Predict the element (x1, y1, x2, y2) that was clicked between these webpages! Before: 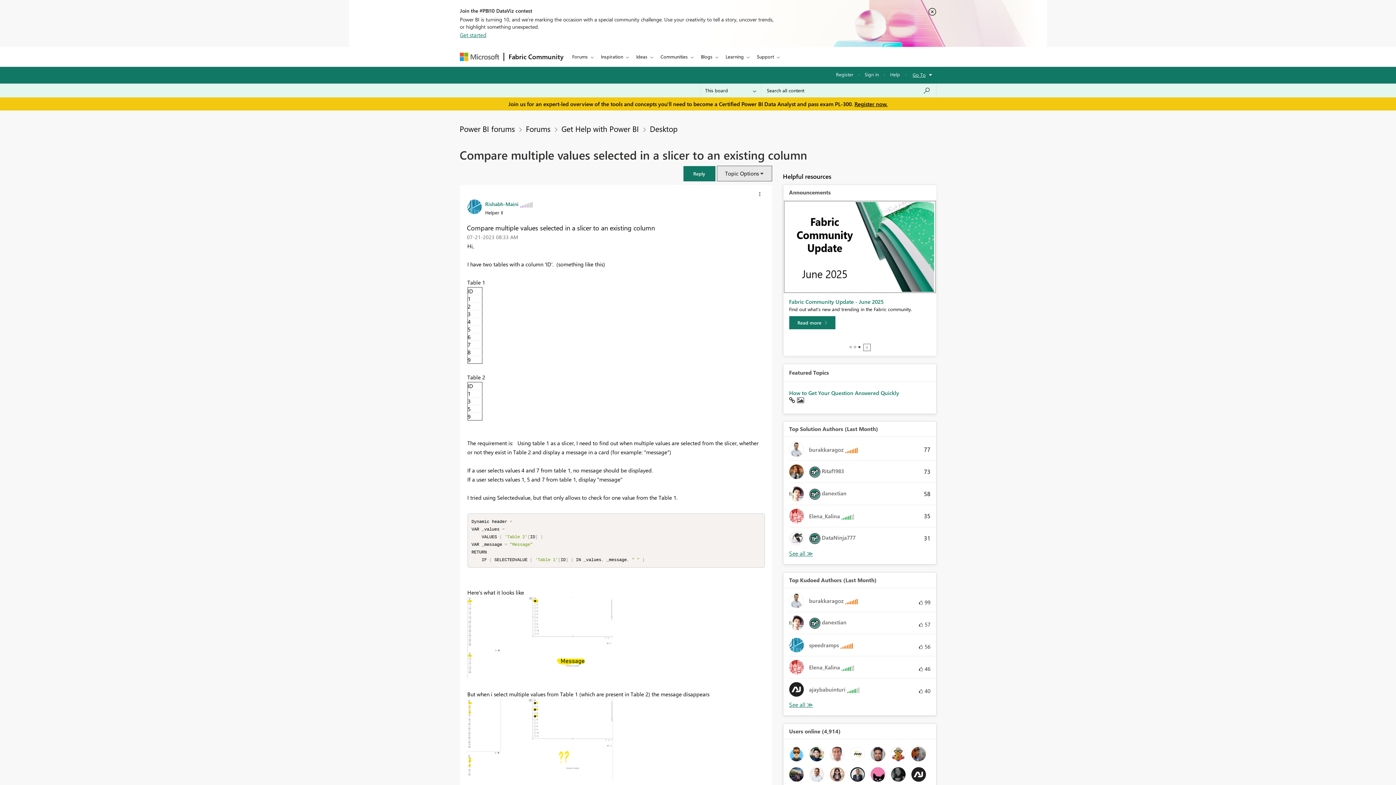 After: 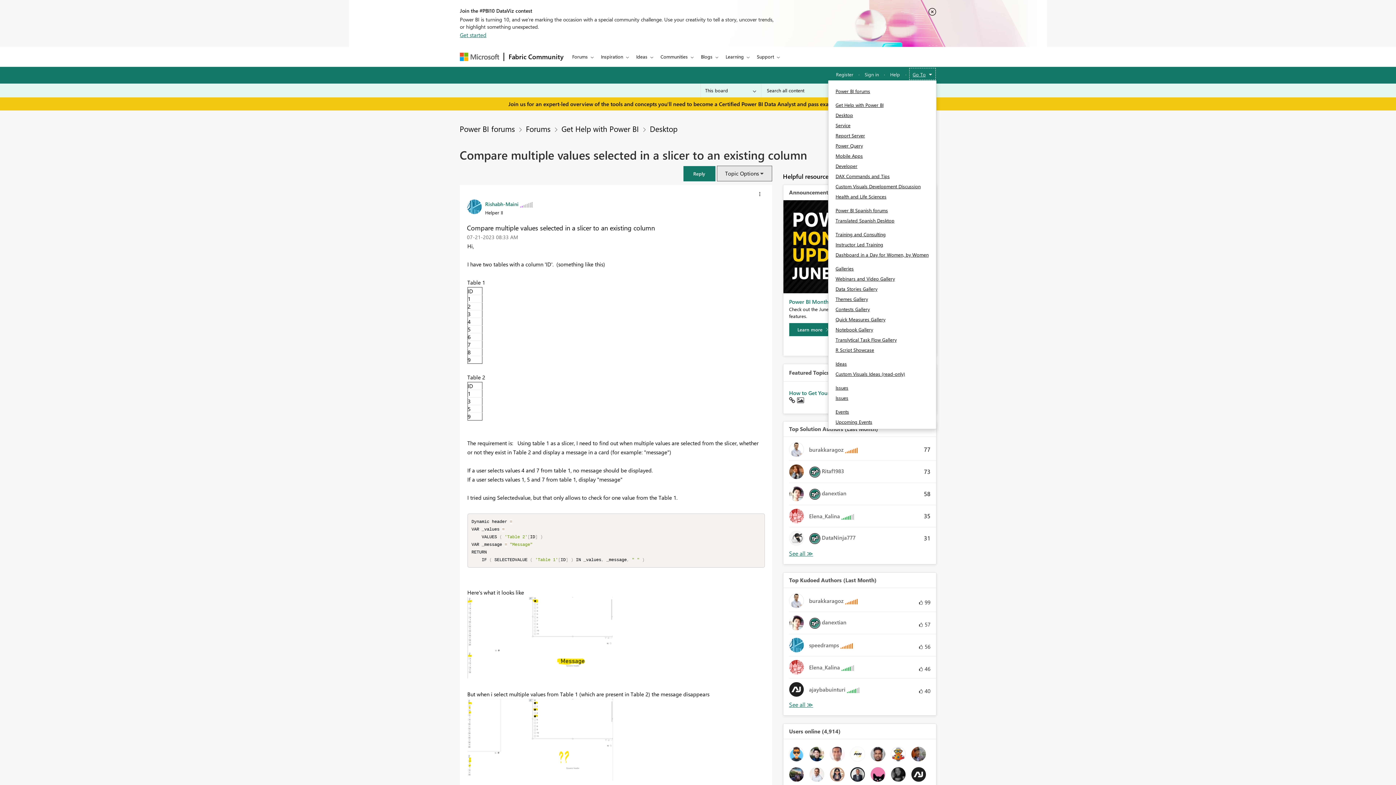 Action: bbox: (908, 67, 936, 81) label: Go to options menu